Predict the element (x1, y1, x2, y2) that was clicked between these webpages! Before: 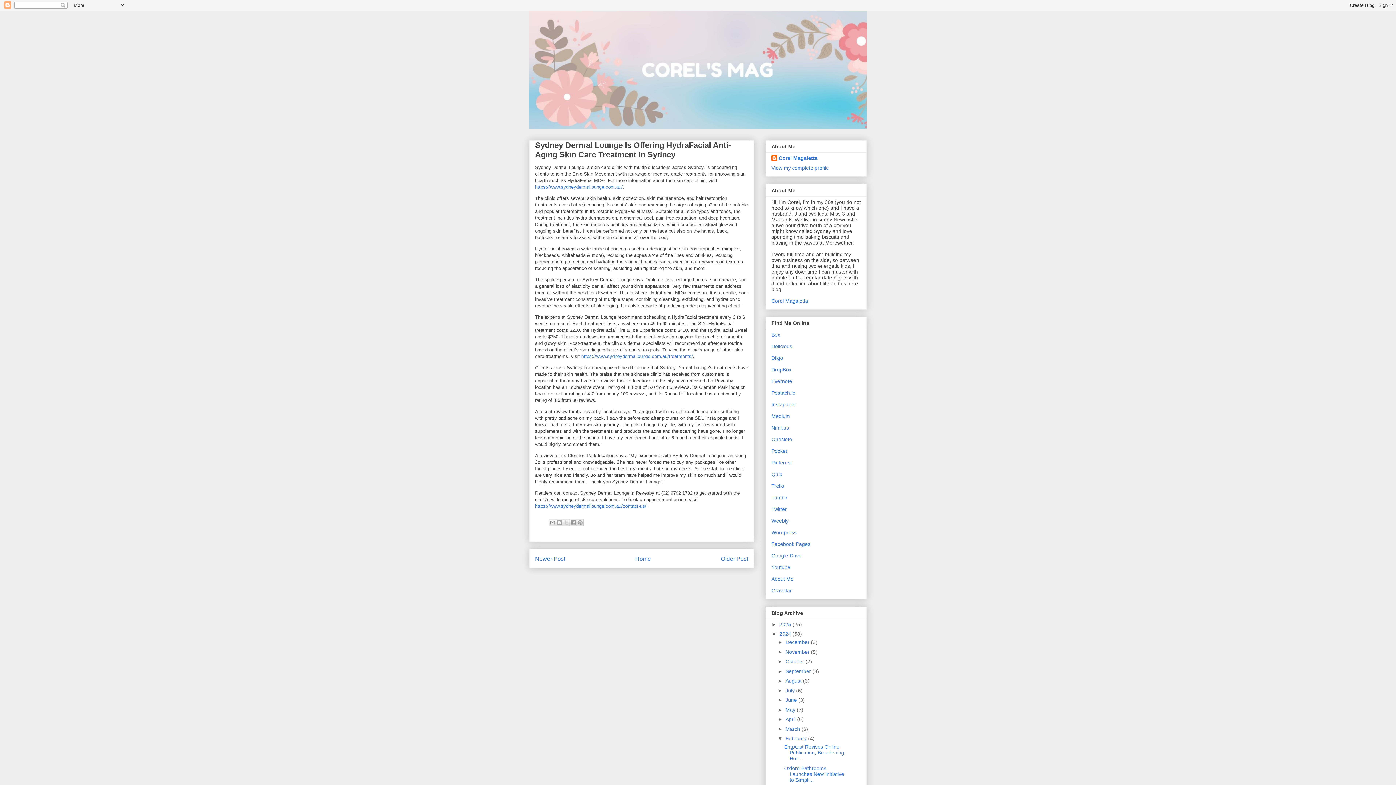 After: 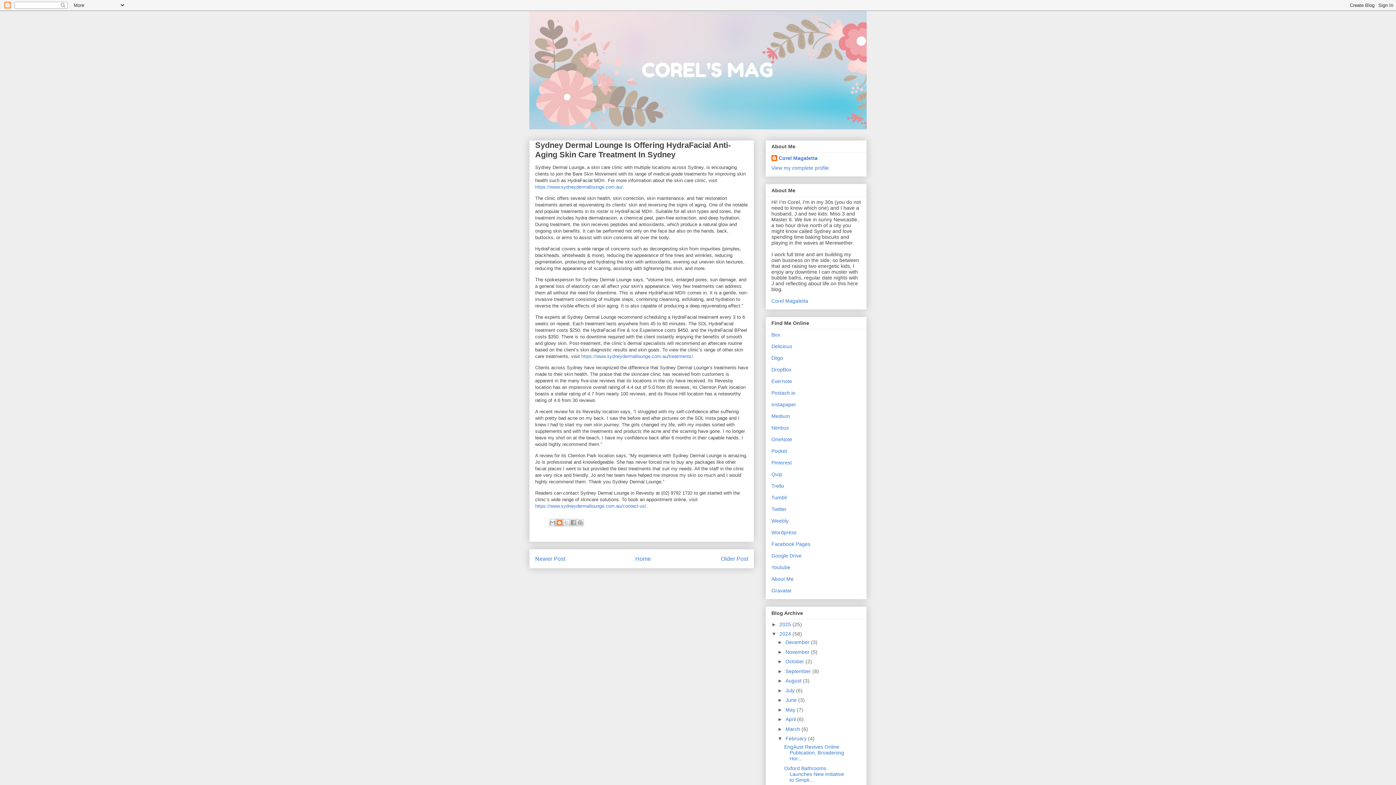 Action: label: BlogThis! bbox: (556, 519, 563, 526)